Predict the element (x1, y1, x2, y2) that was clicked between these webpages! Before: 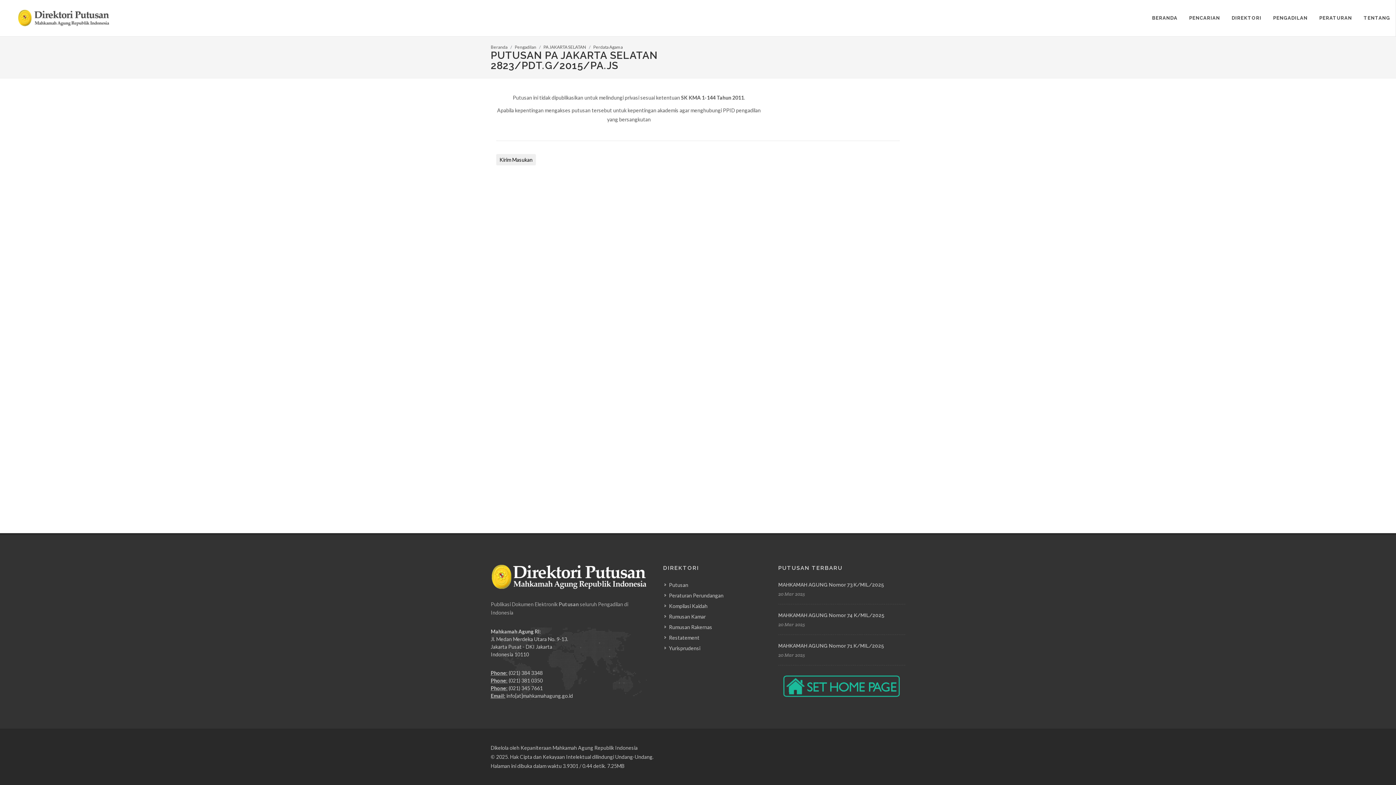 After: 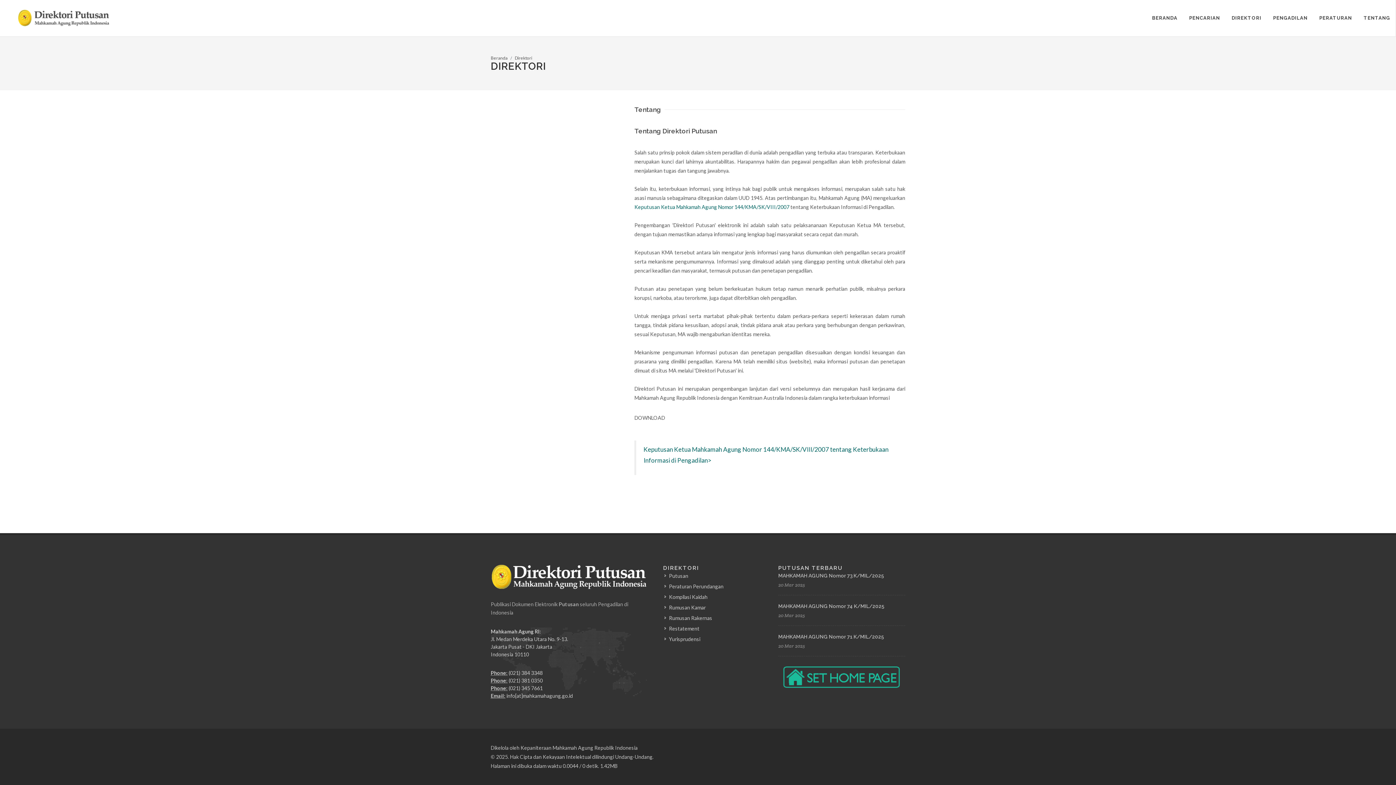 Action: label: TENTANG bbox: (1358, 0, 1396, 36)